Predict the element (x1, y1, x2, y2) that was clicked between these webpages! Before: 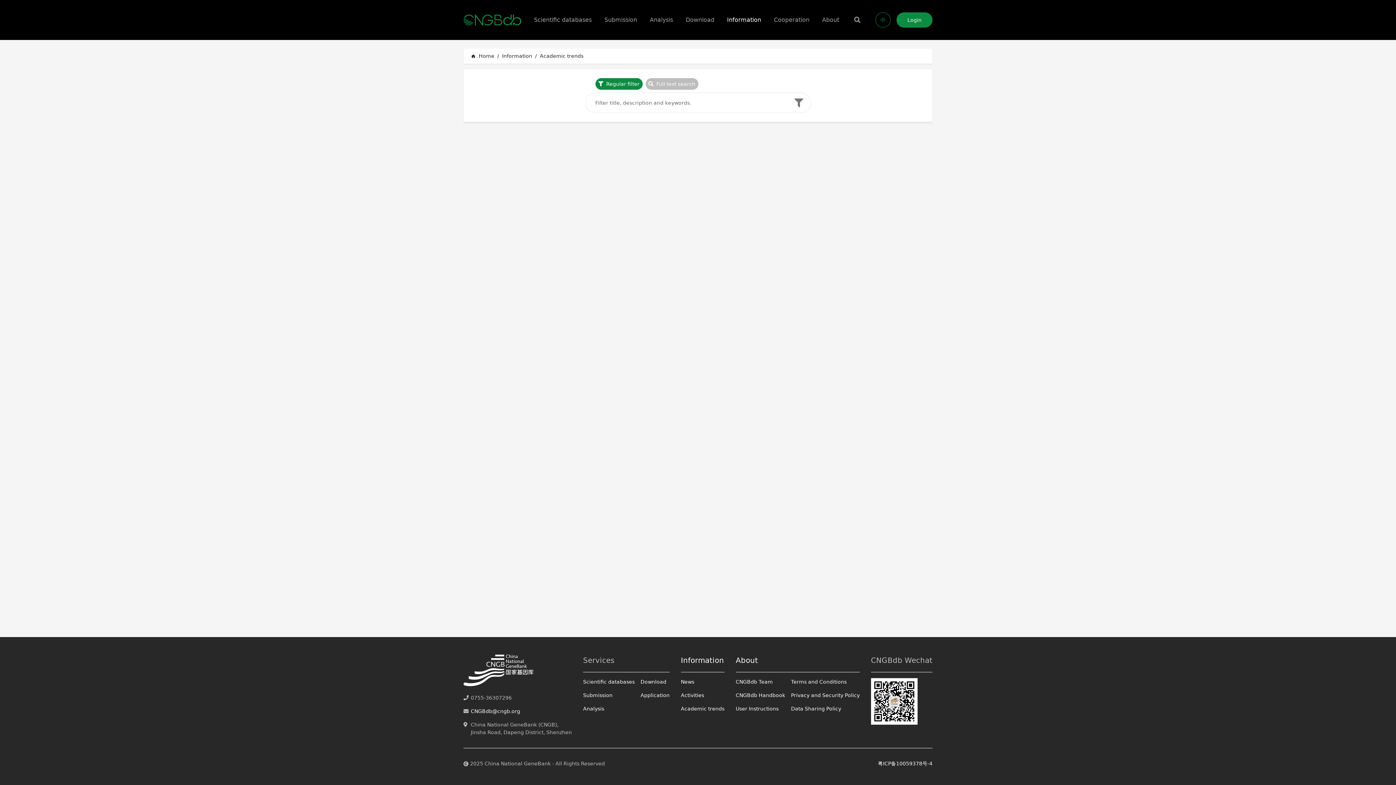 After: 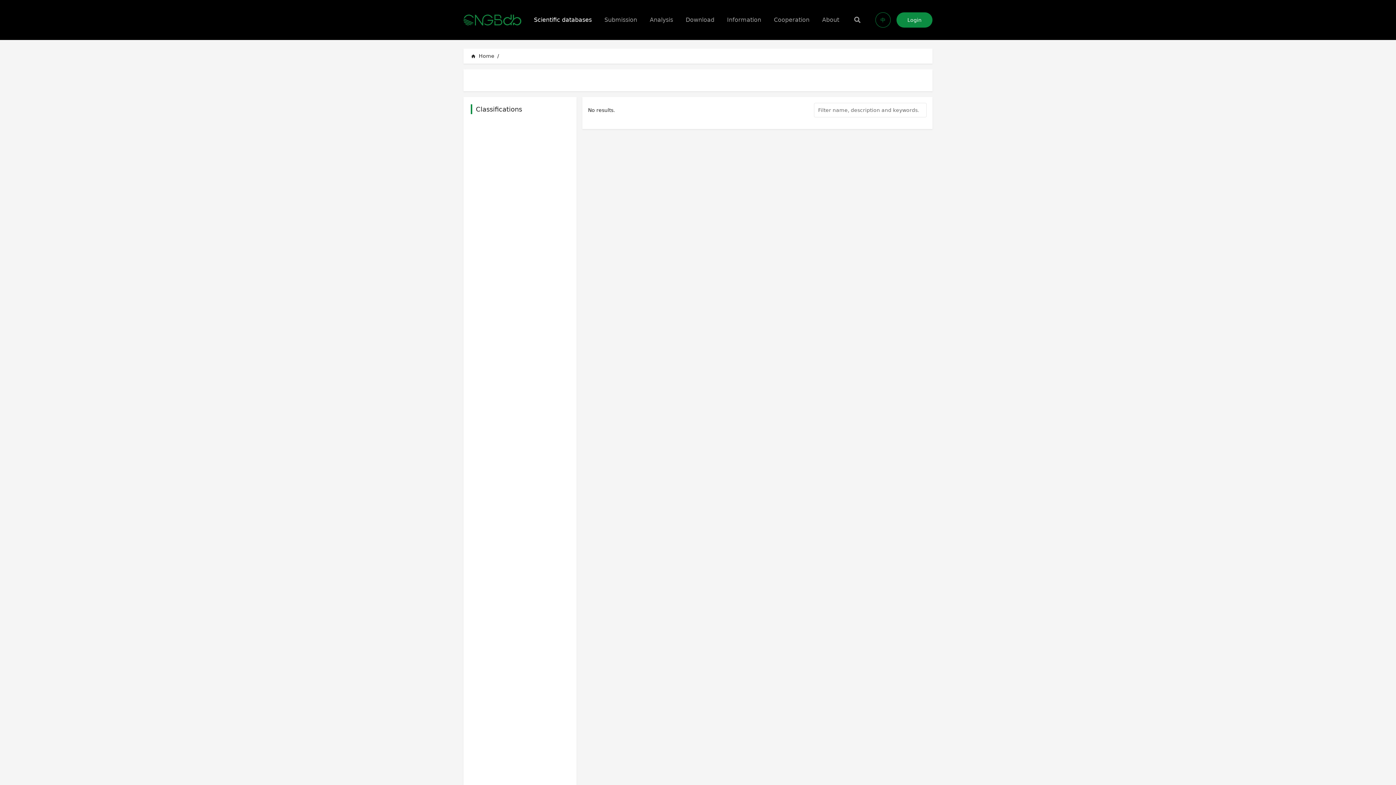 Action: label: Scientific databases bbox: (583, 679, 634, 685)